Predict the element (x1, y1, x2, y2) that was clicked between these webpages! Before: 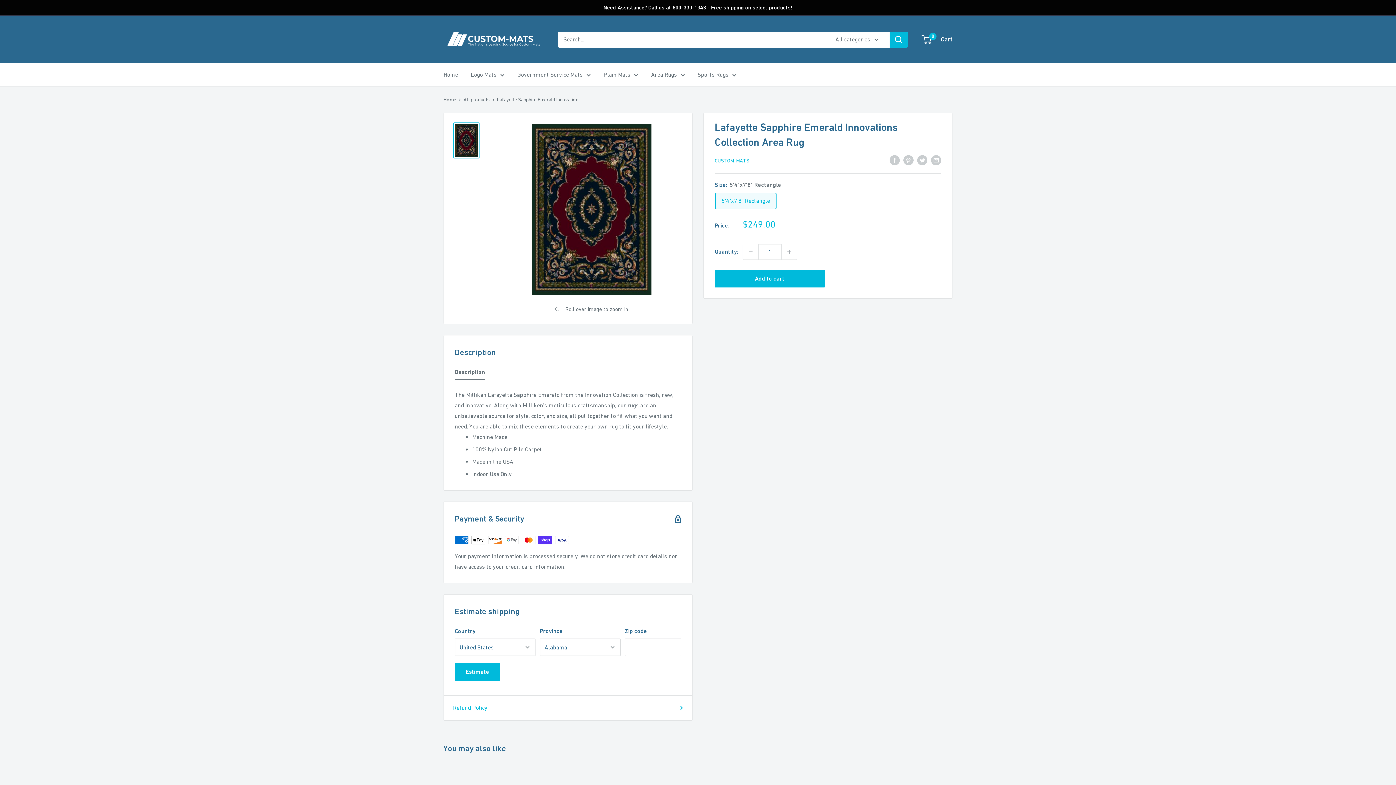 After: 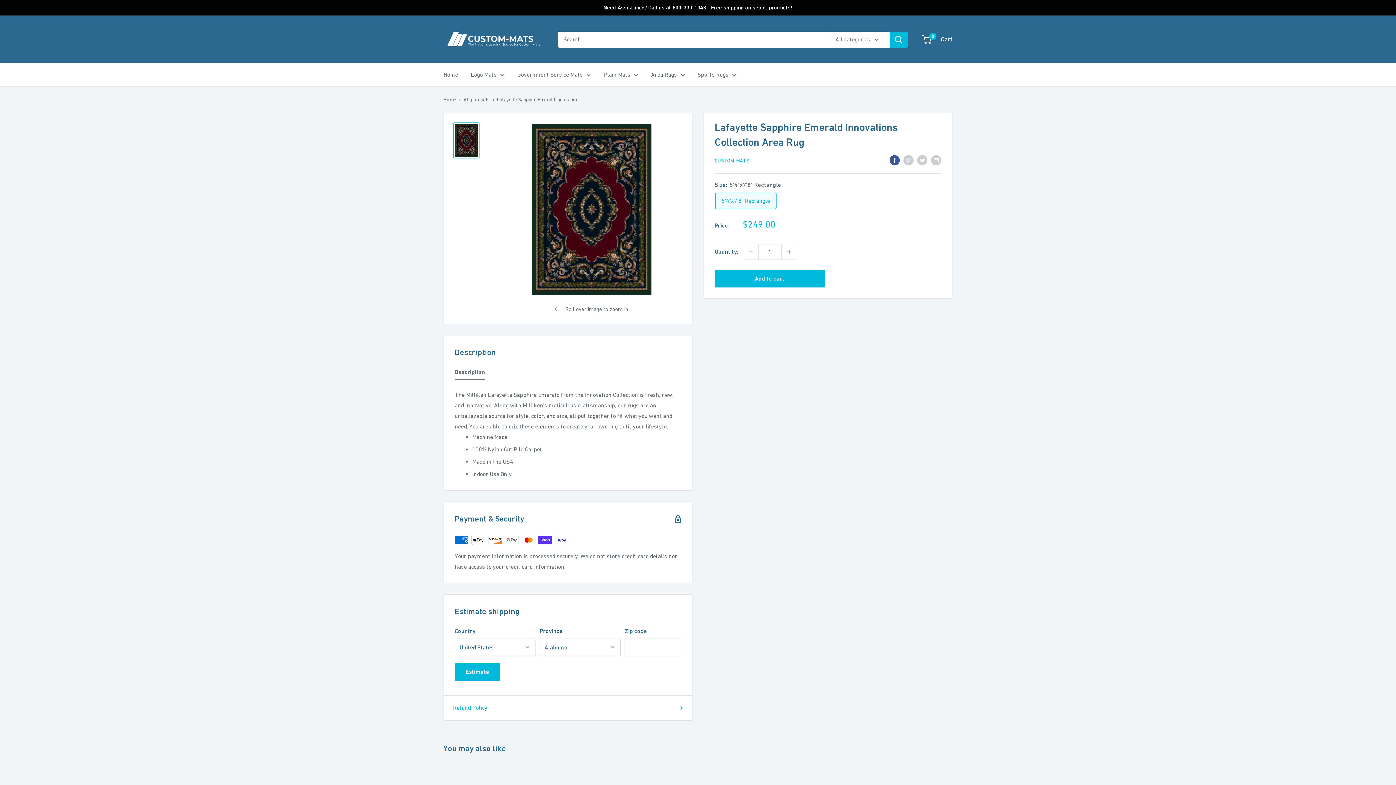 Action: bbox: (889, 154, 900, 165) label: Share on Facebook